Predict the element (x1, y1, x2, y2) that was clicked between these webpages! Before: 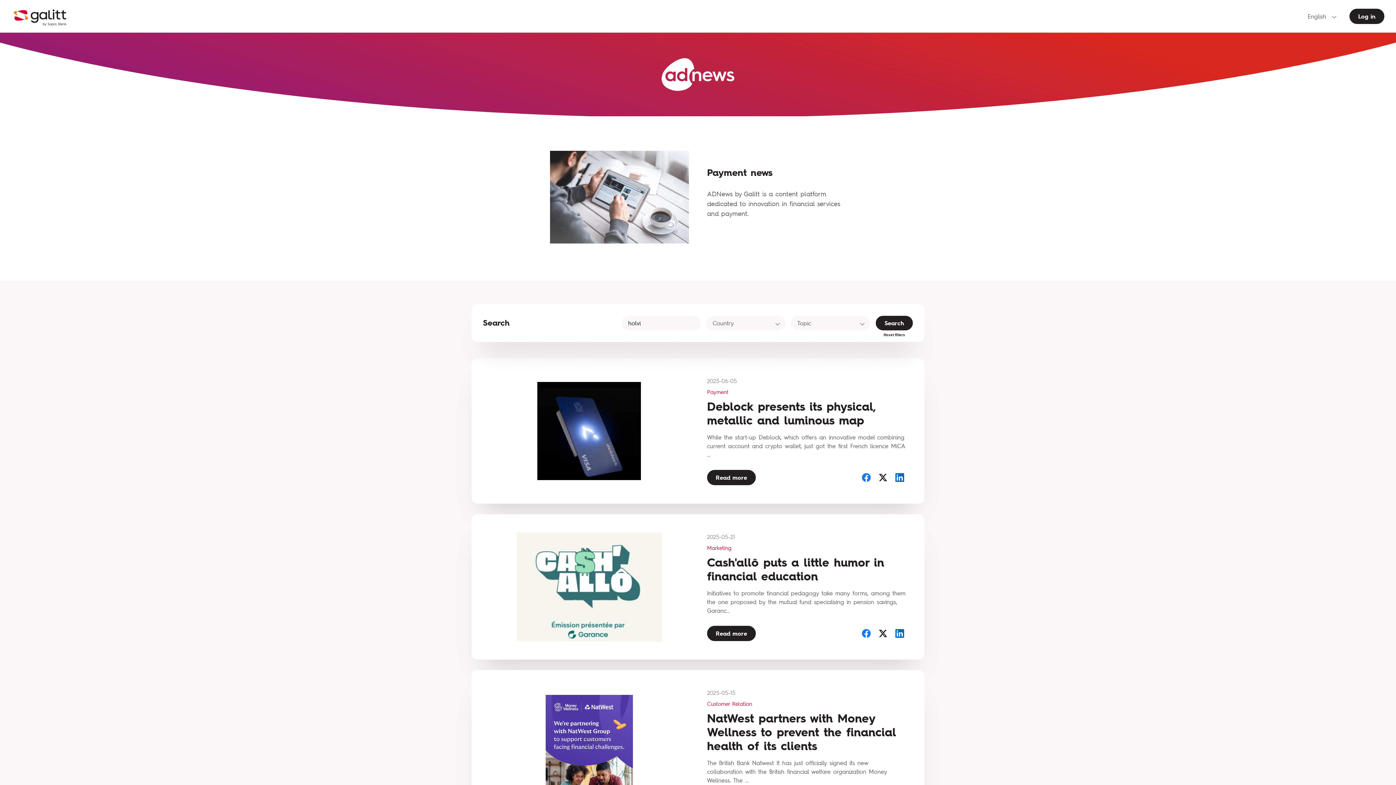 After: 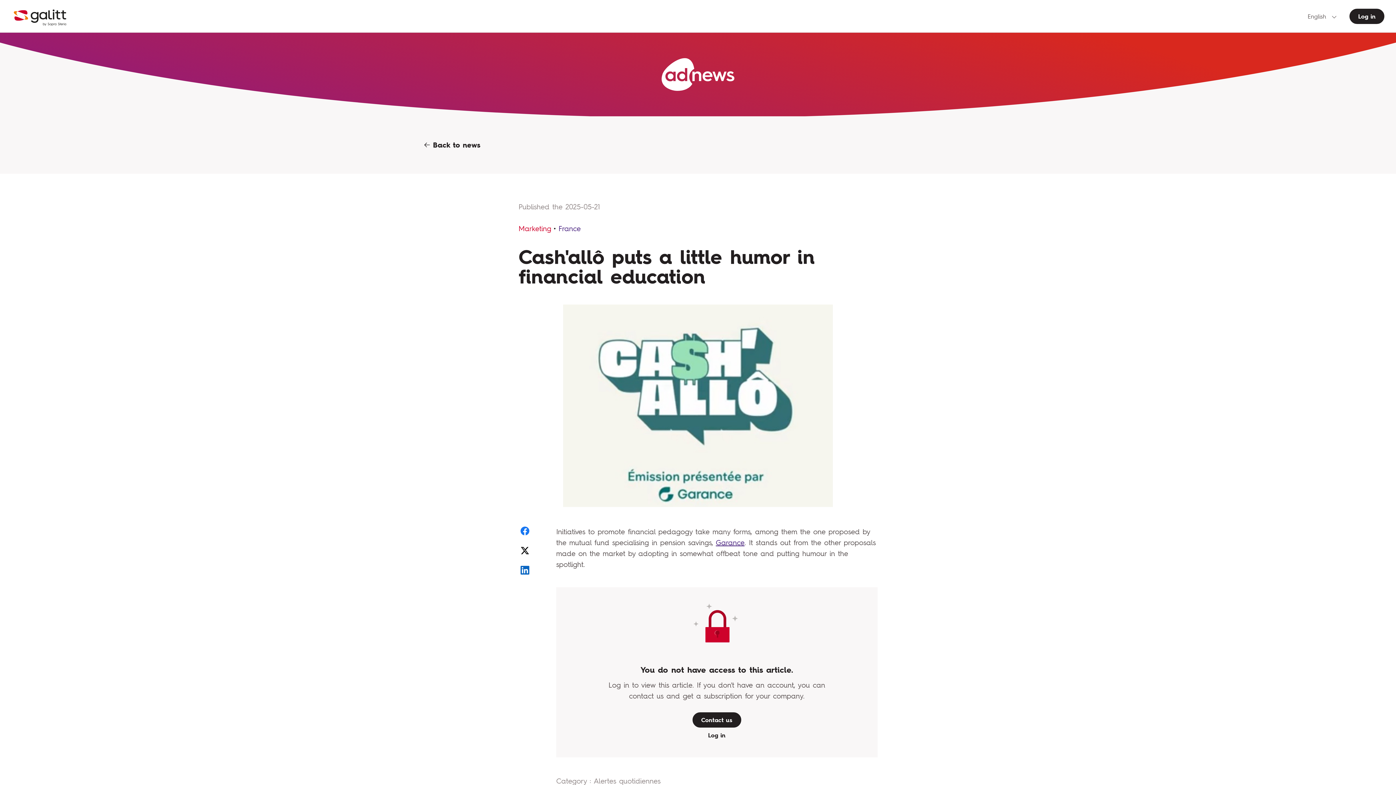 Action: bbox: (489, 532, 689, 641)